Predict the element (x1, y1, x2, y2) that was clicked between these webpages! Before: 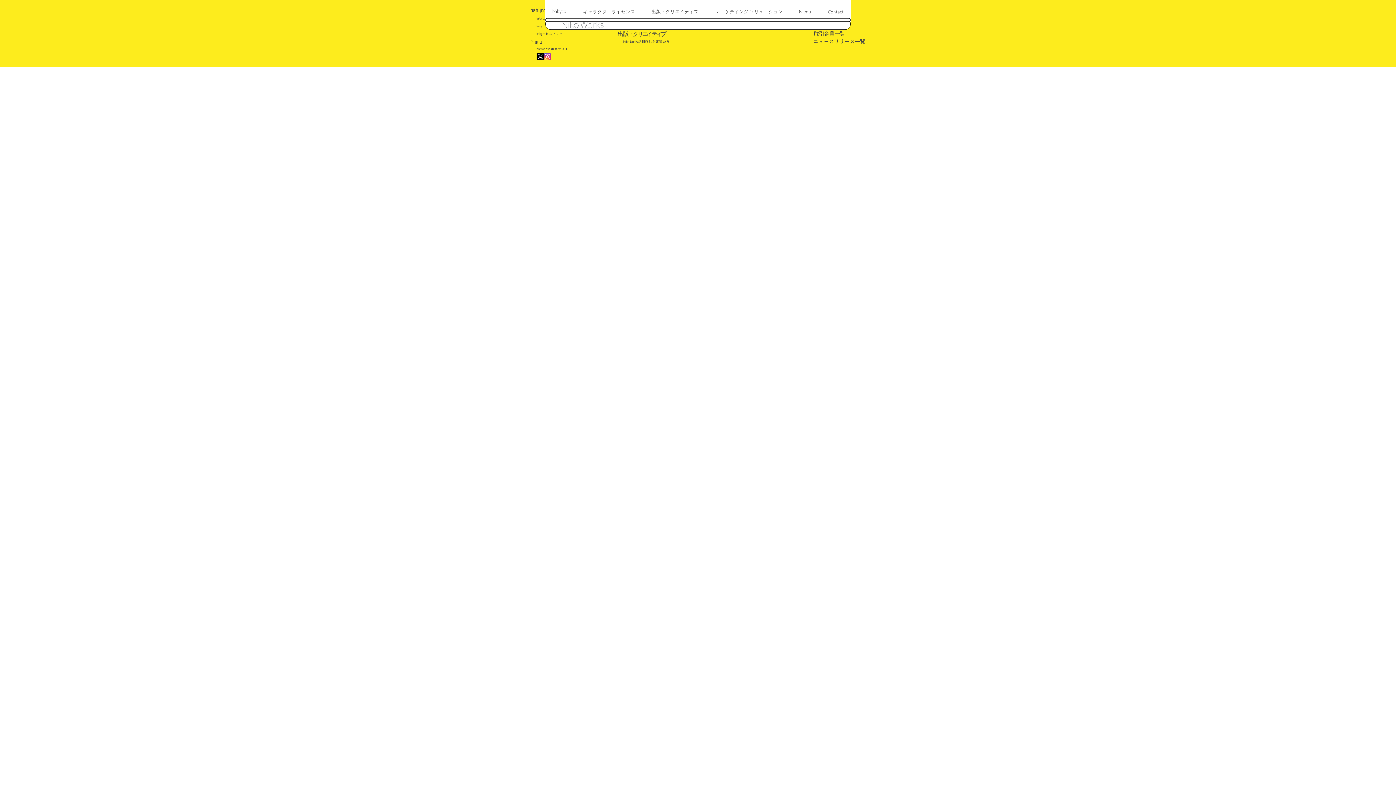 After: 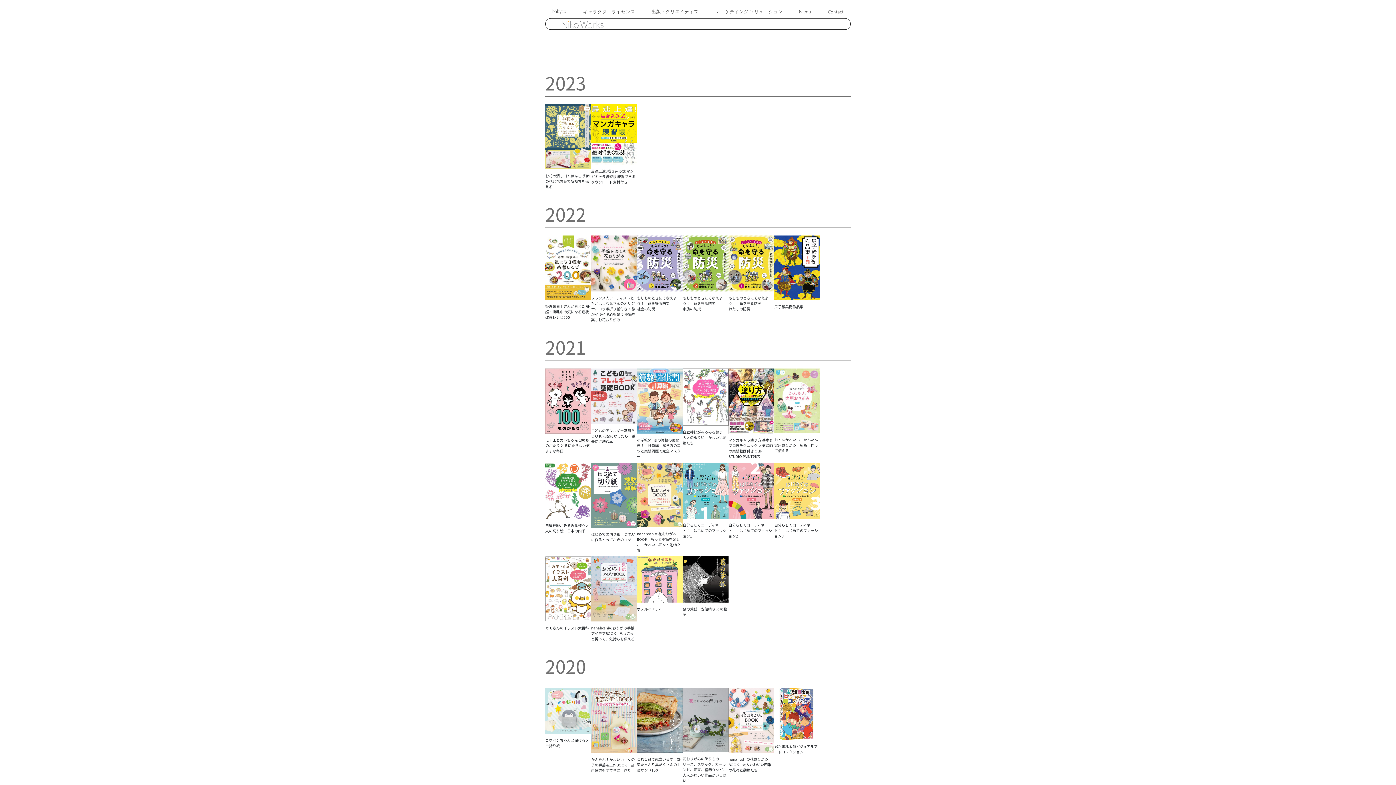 Action: bbox: (623, 37, 686, 44)